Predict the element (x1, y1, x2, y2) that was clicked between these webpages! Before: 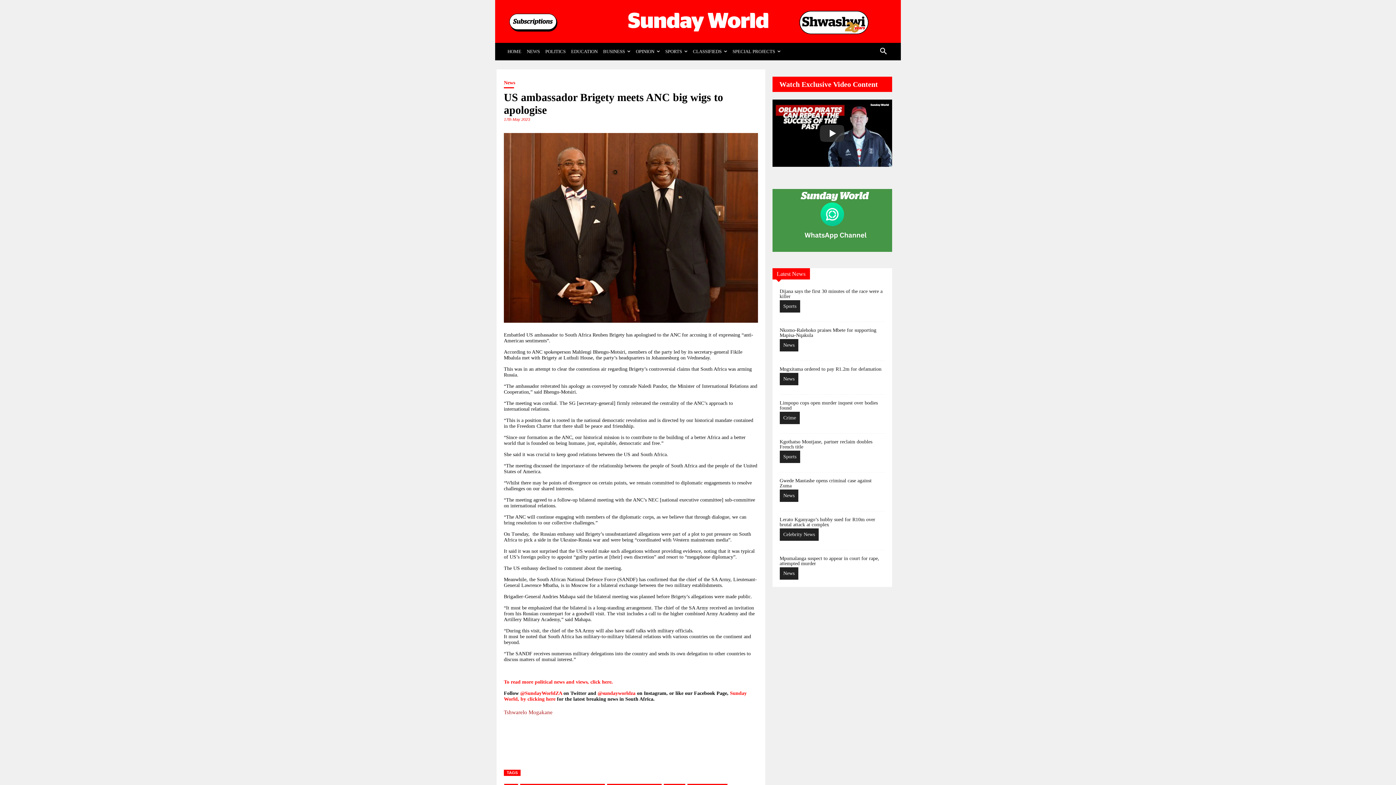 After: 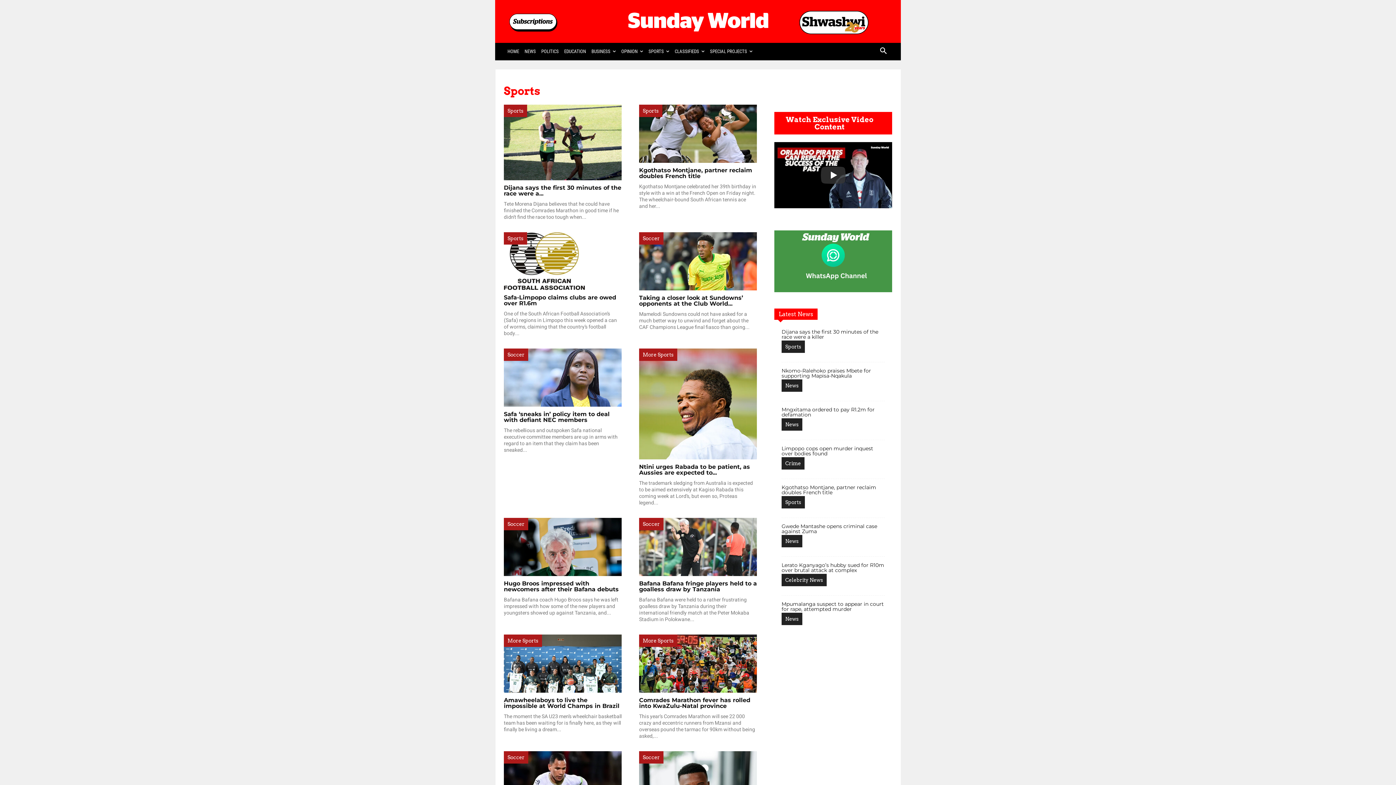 Action: bbox: (779, 450, 800, 463) label: Sports